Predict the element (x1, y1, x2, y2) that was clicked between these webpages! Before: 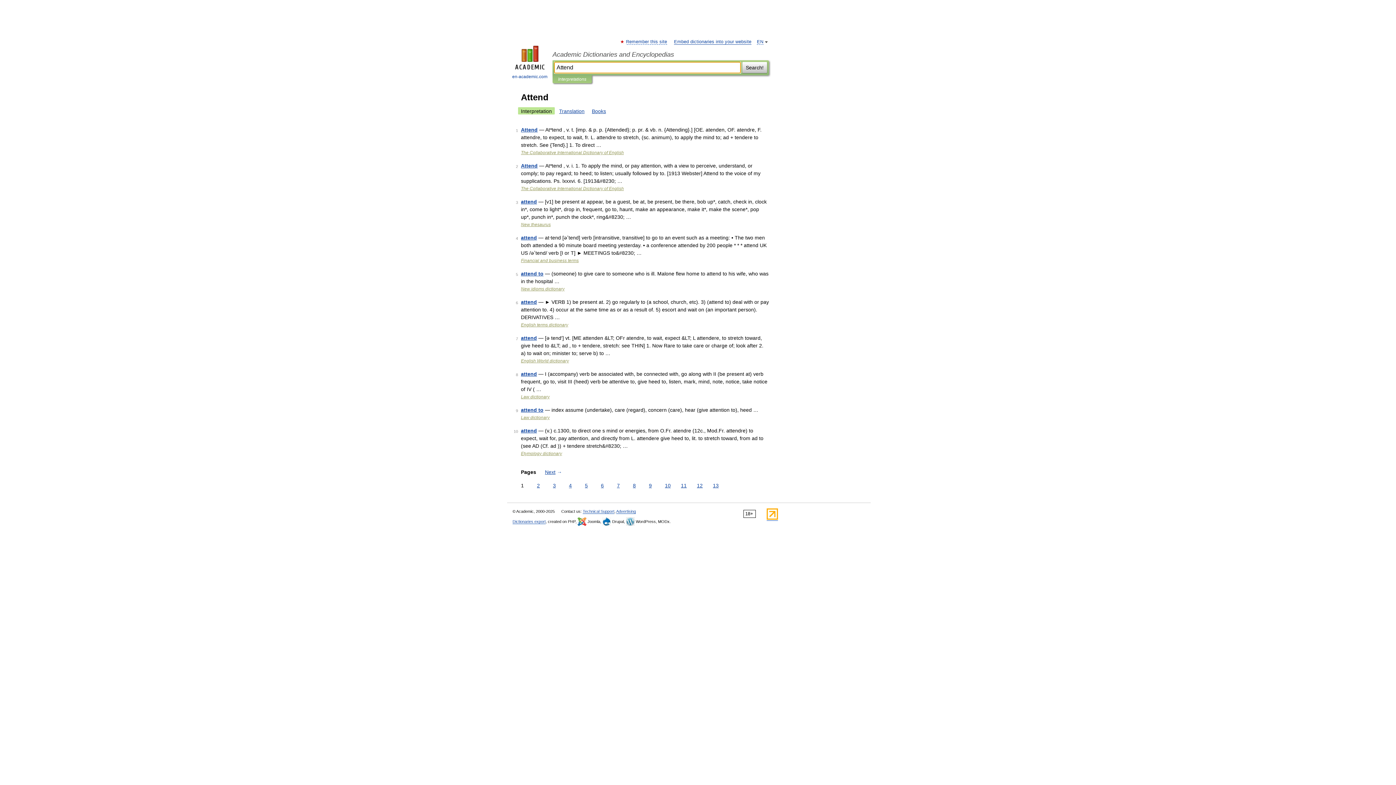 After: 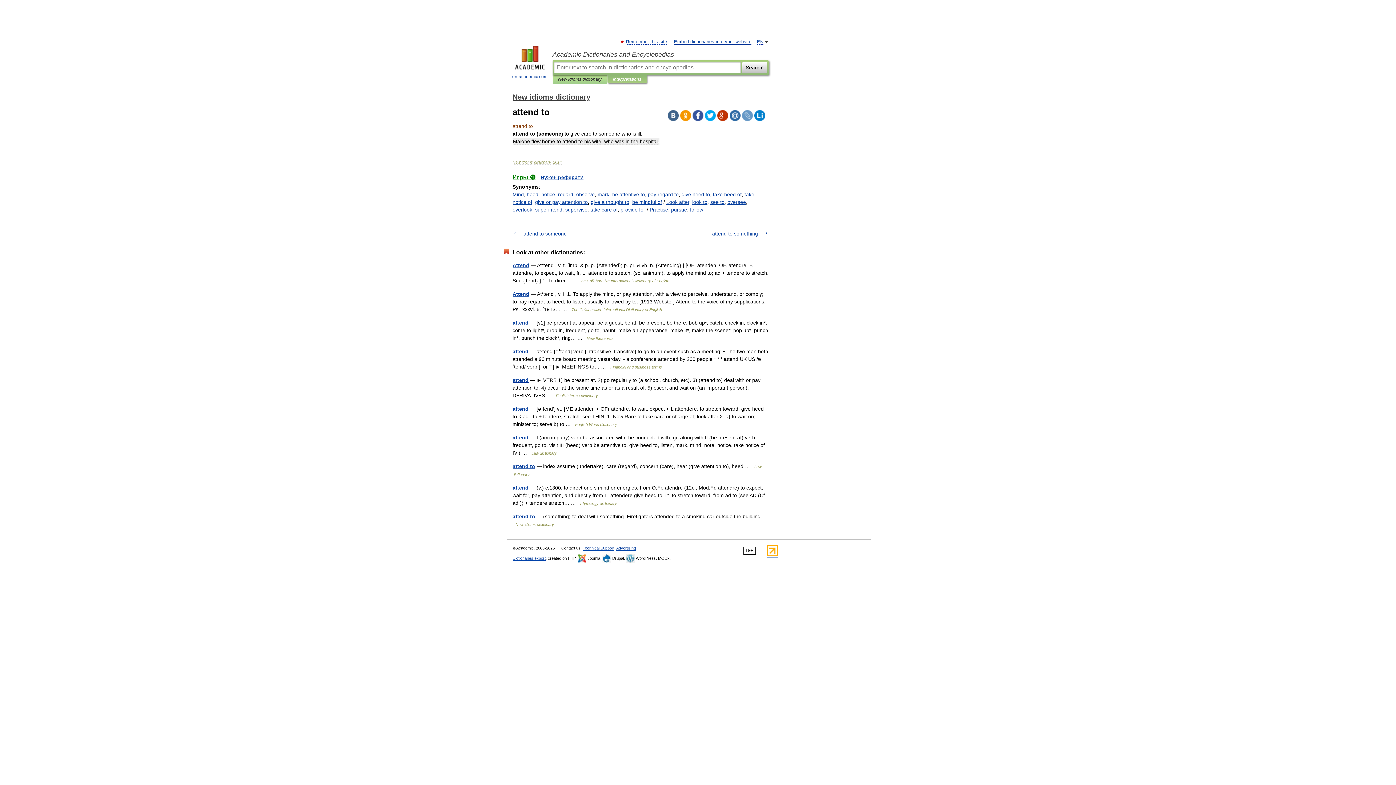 Action: label: attend to bbox: (521, 270, 543, 276)